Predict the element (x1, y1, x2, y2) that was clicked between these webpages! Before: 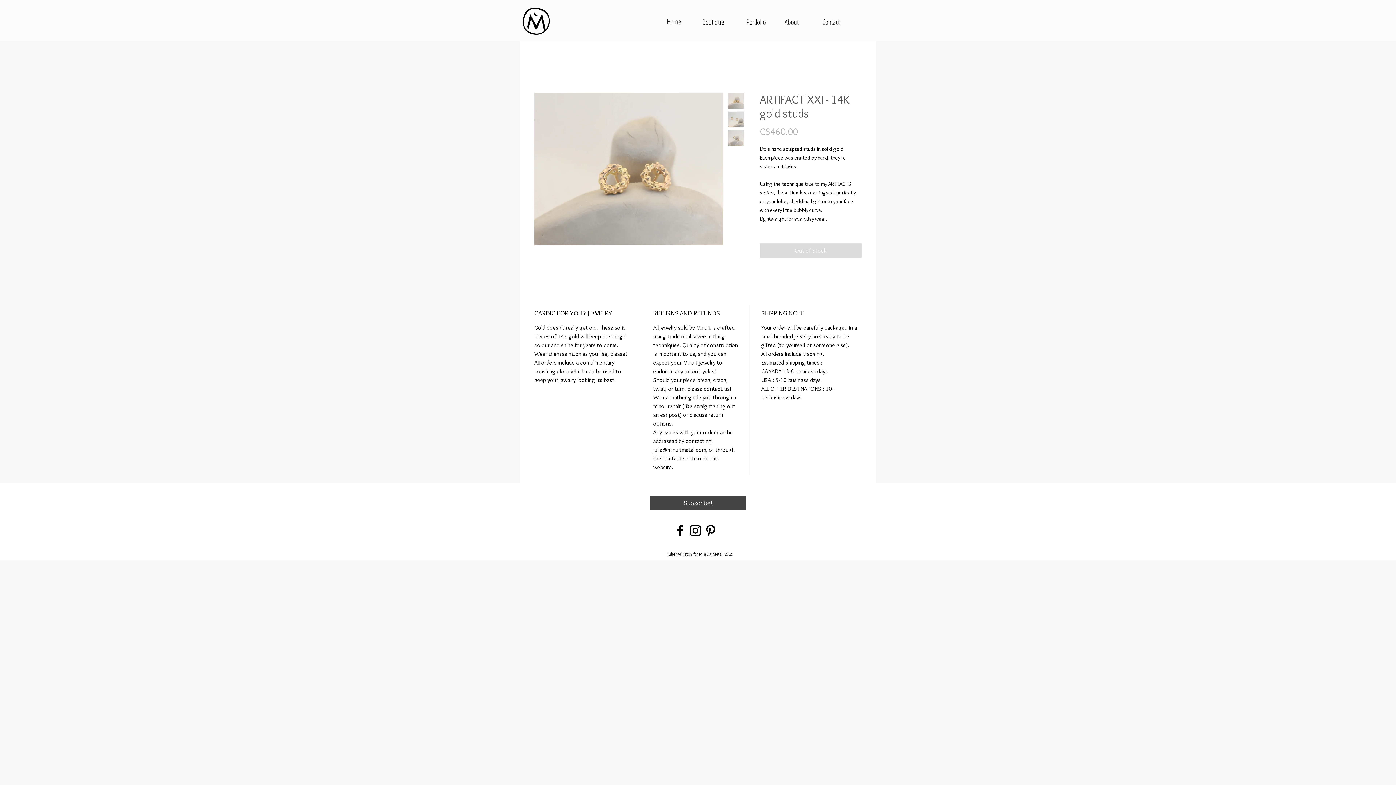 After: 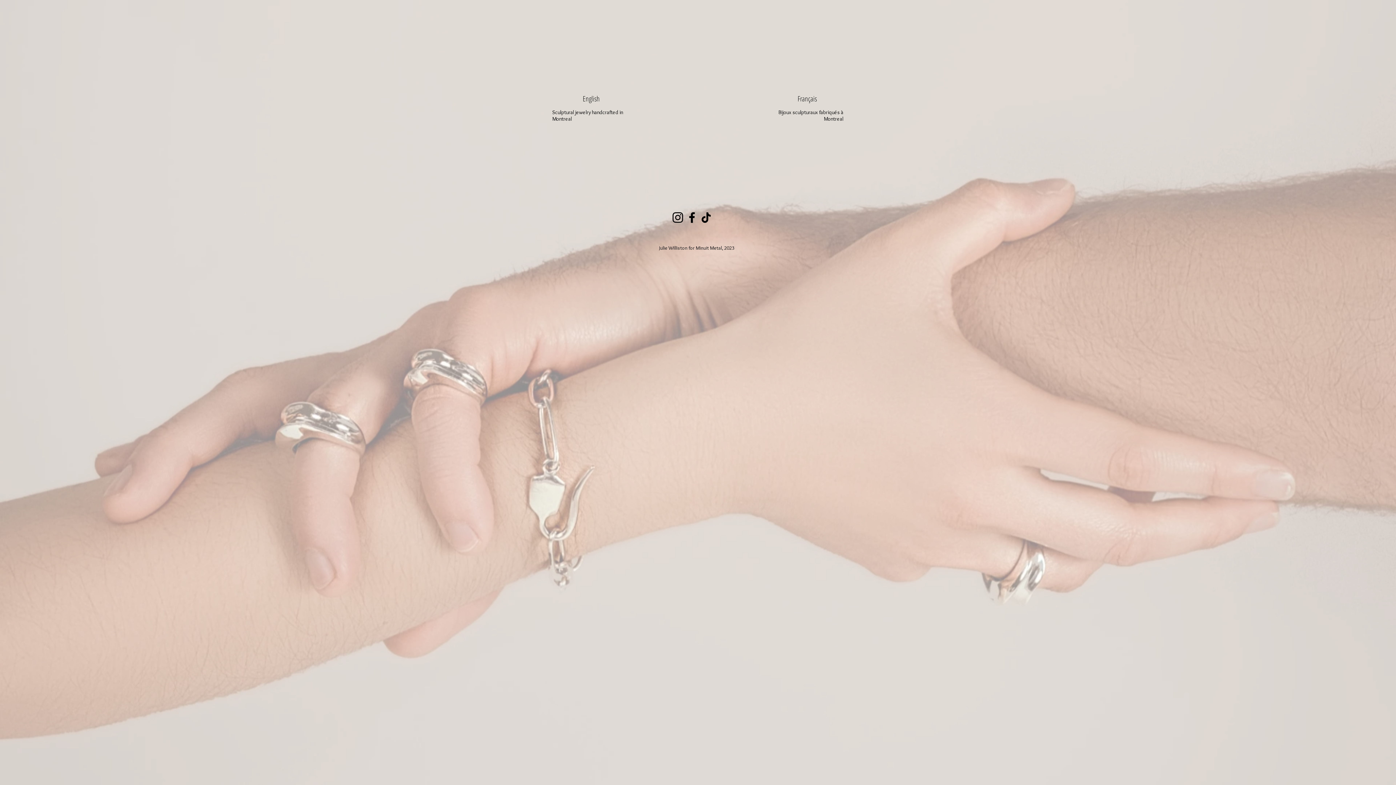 Action: bbox: (520, 5, 552, 37)